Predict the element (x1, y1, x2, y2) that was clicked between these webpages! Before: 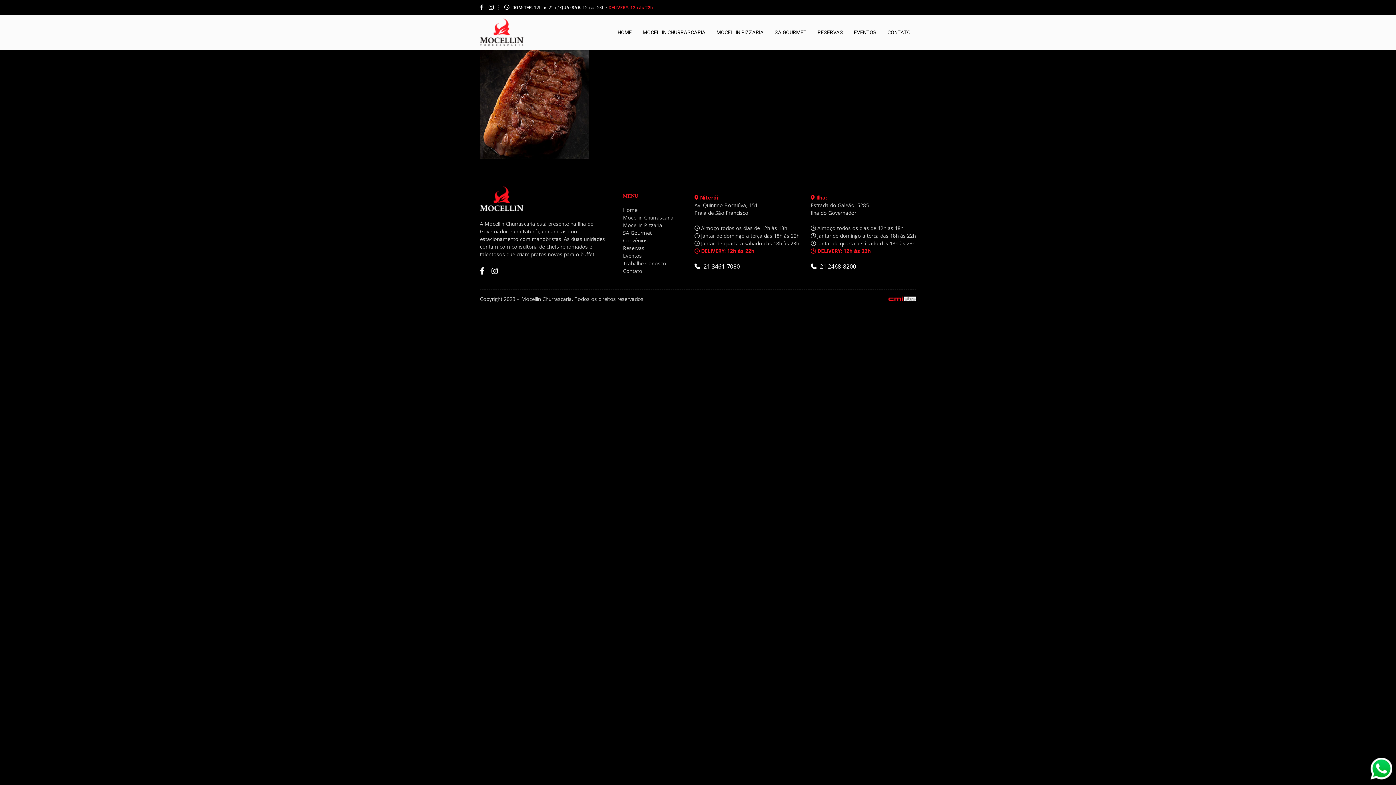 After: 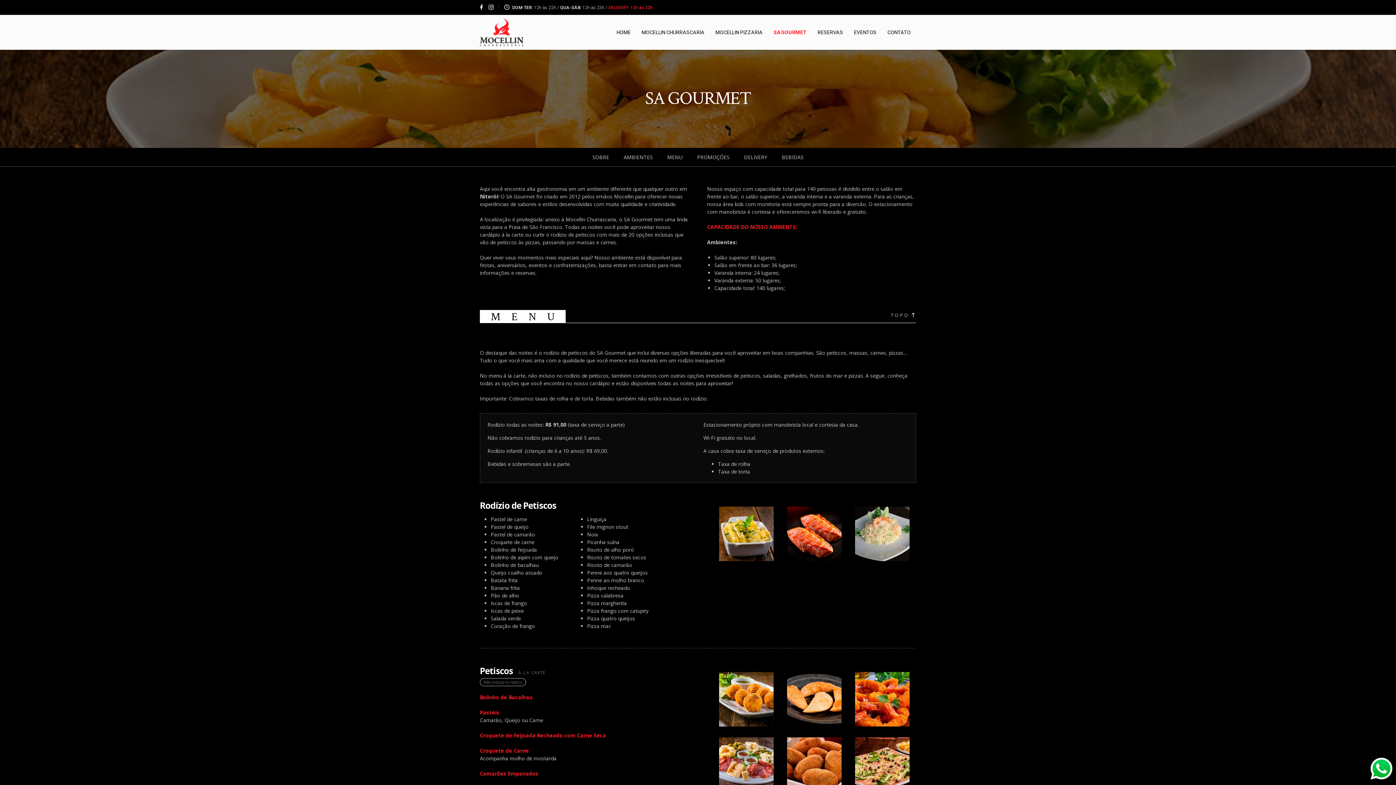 Action: label: SA GOURMET bbox: (769, 25, 812, 39)